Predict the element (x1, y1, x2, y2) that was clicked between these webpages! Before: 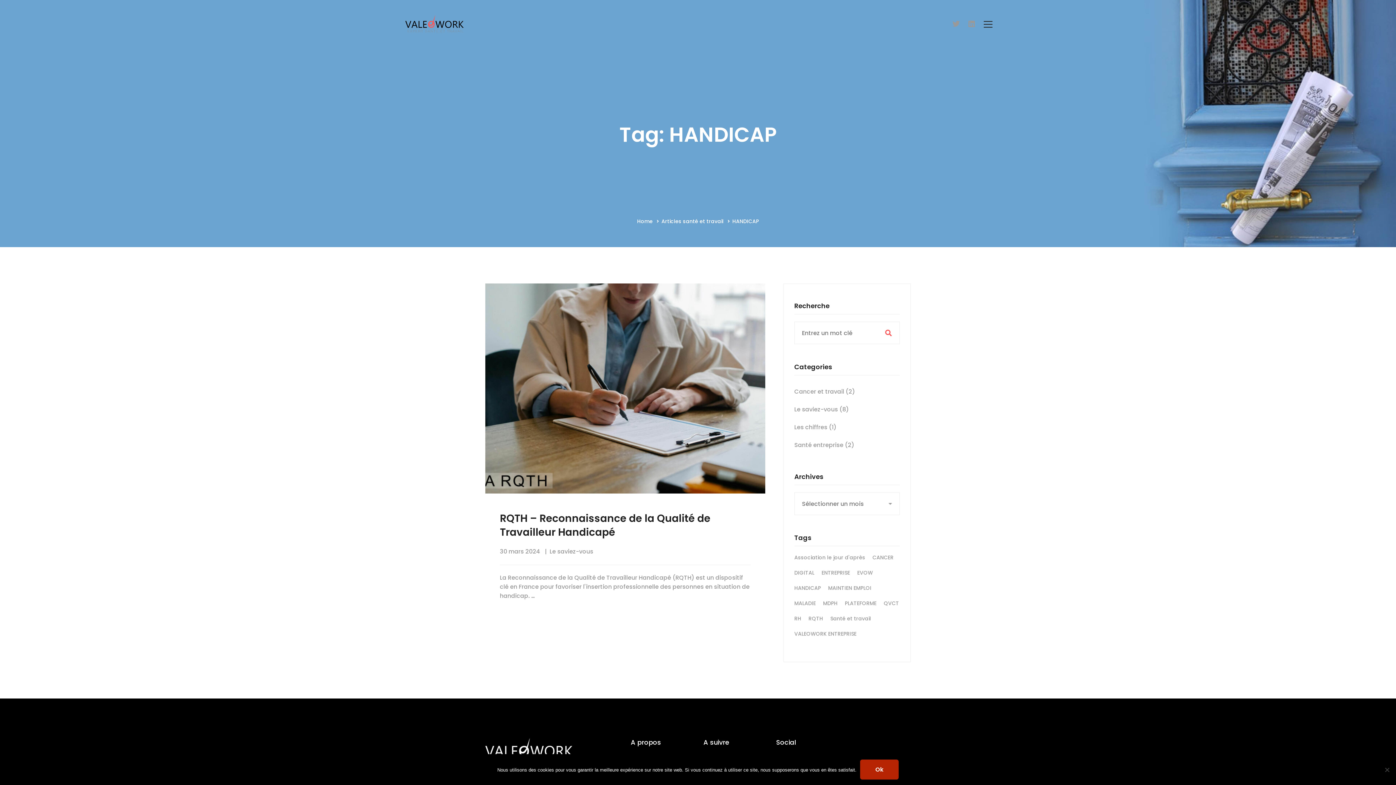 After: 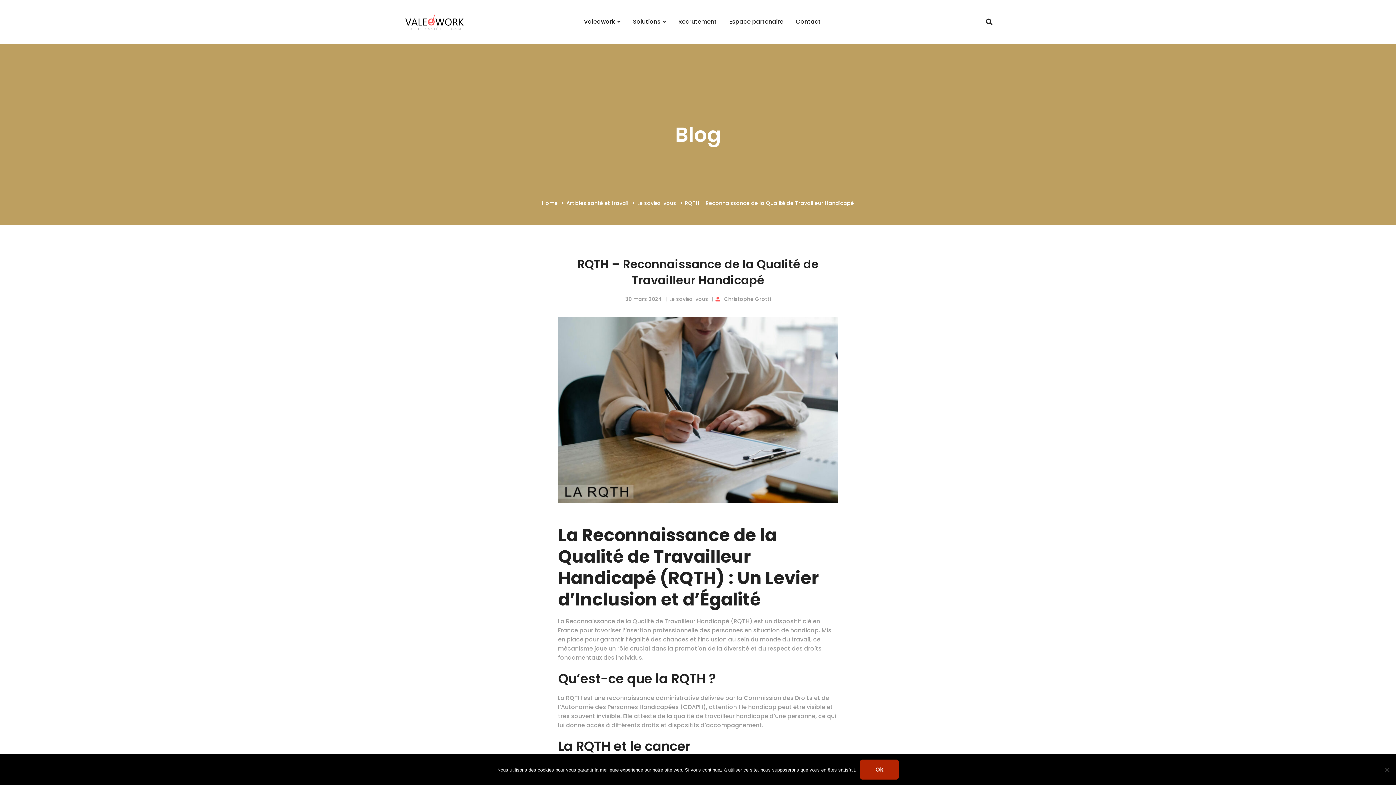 Action: bbox: (500, 511, 710, 539) label: RQTH – Reconnaissance de la Qualité de Travailleur Handicapé